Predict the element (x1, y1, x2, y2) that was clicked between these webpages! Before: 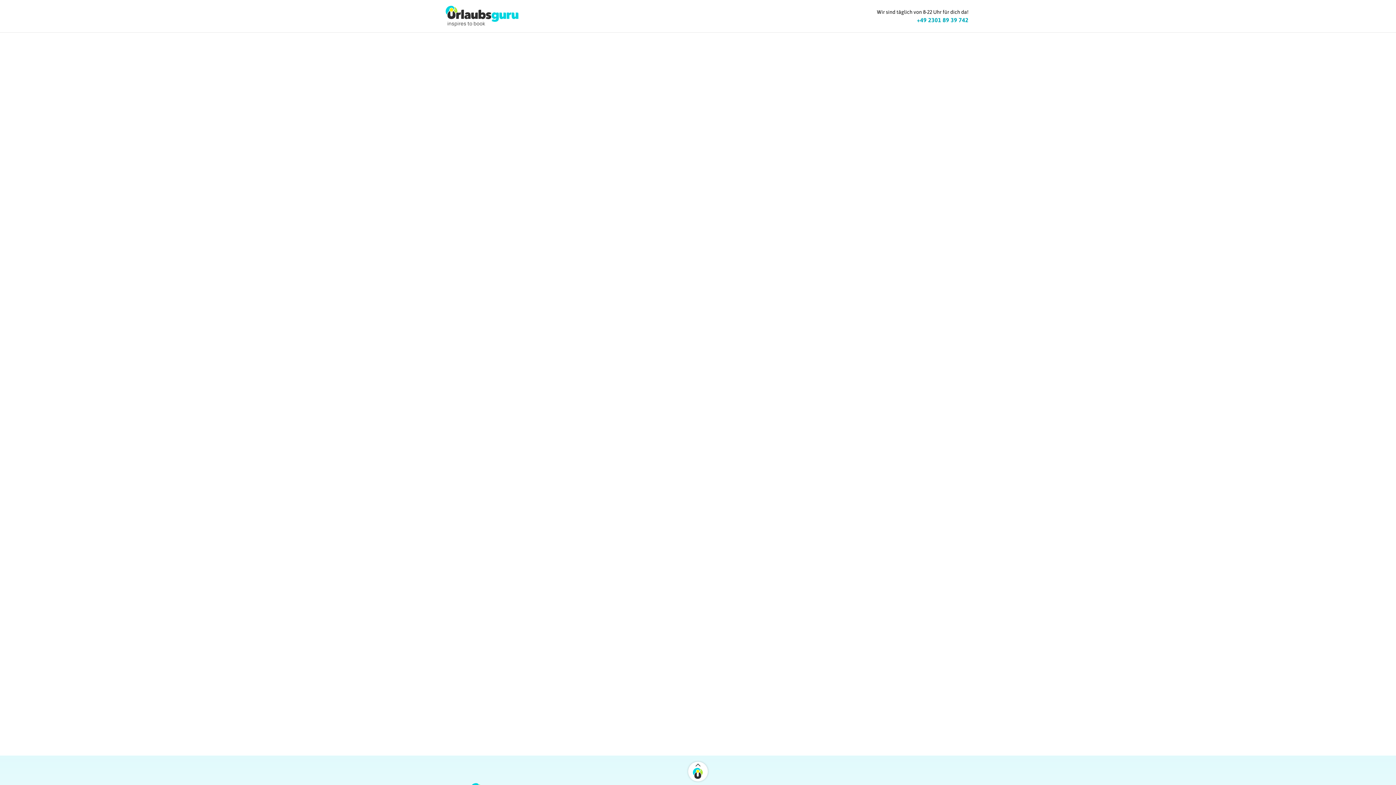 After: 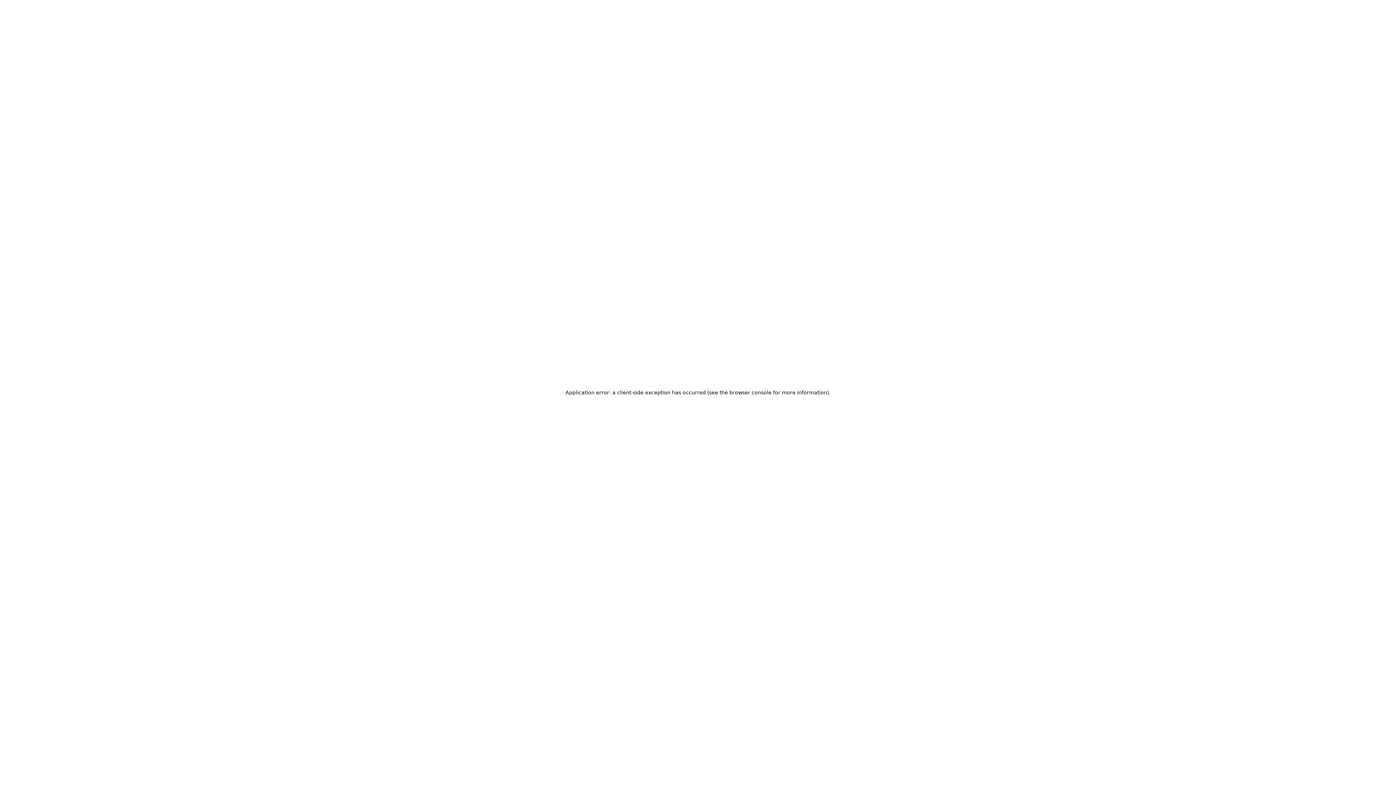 Action: bbox: (427, 5, 536, 26)